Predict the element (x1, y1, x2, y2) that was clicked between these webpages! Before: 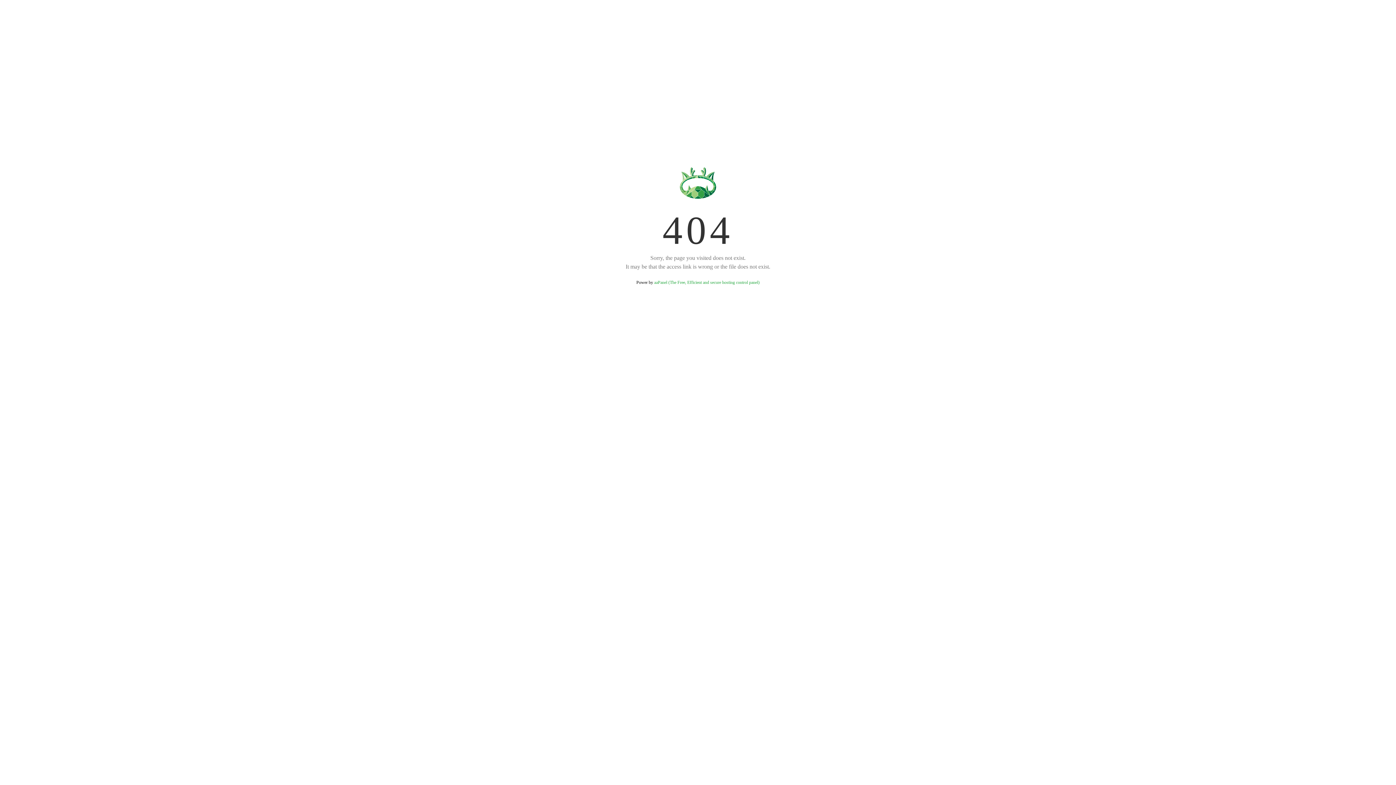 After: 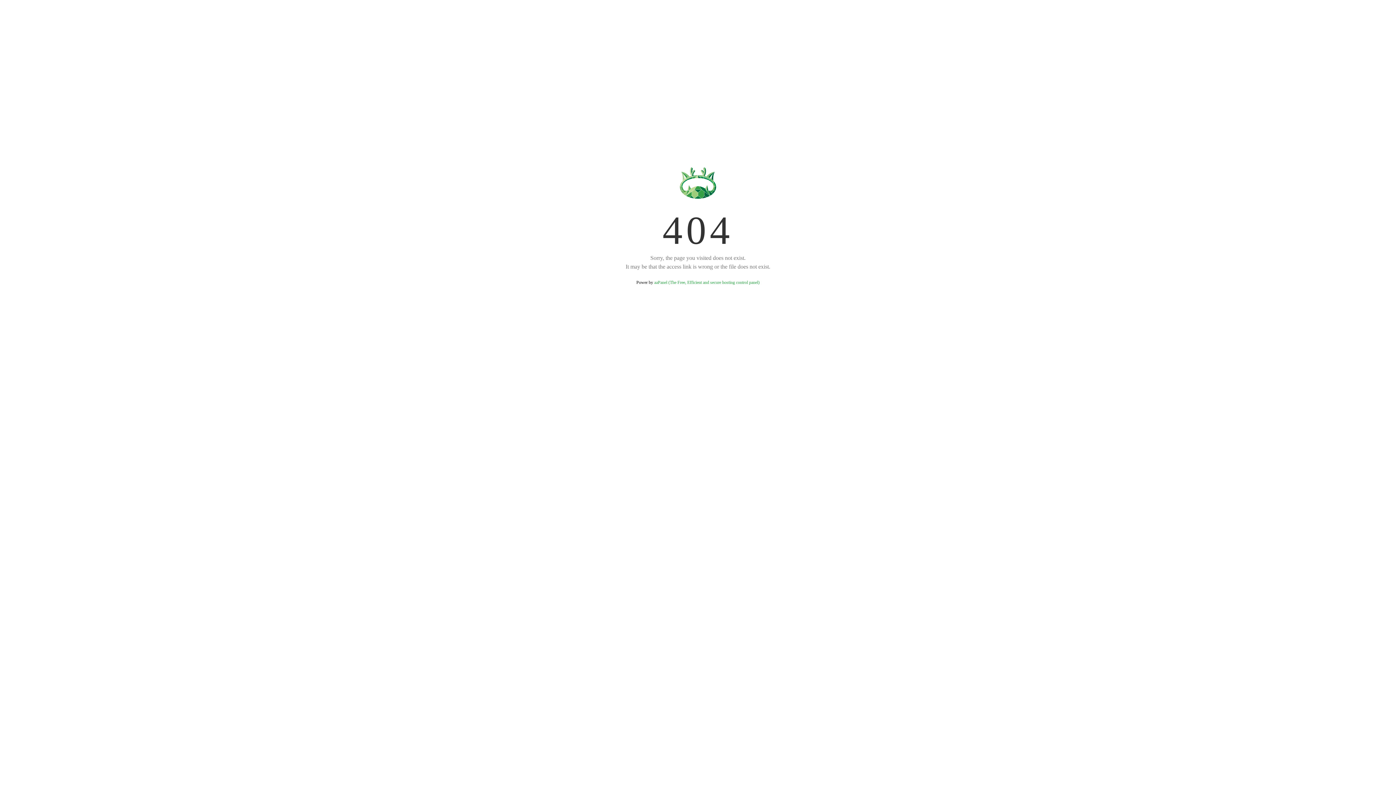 Action: bbox: (654, 280, 759, 285) label: aaPanel (The Free, Efficient and secure hosting control panel)